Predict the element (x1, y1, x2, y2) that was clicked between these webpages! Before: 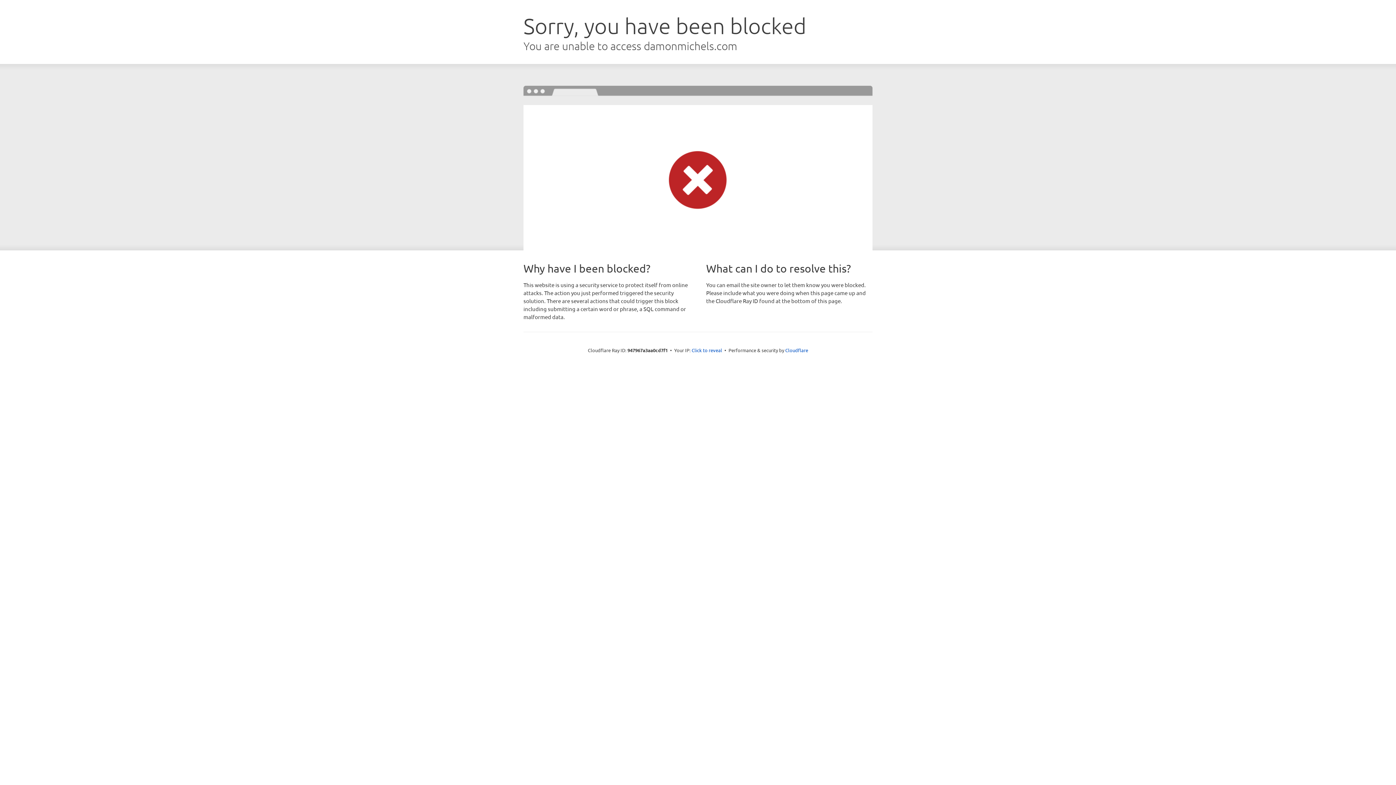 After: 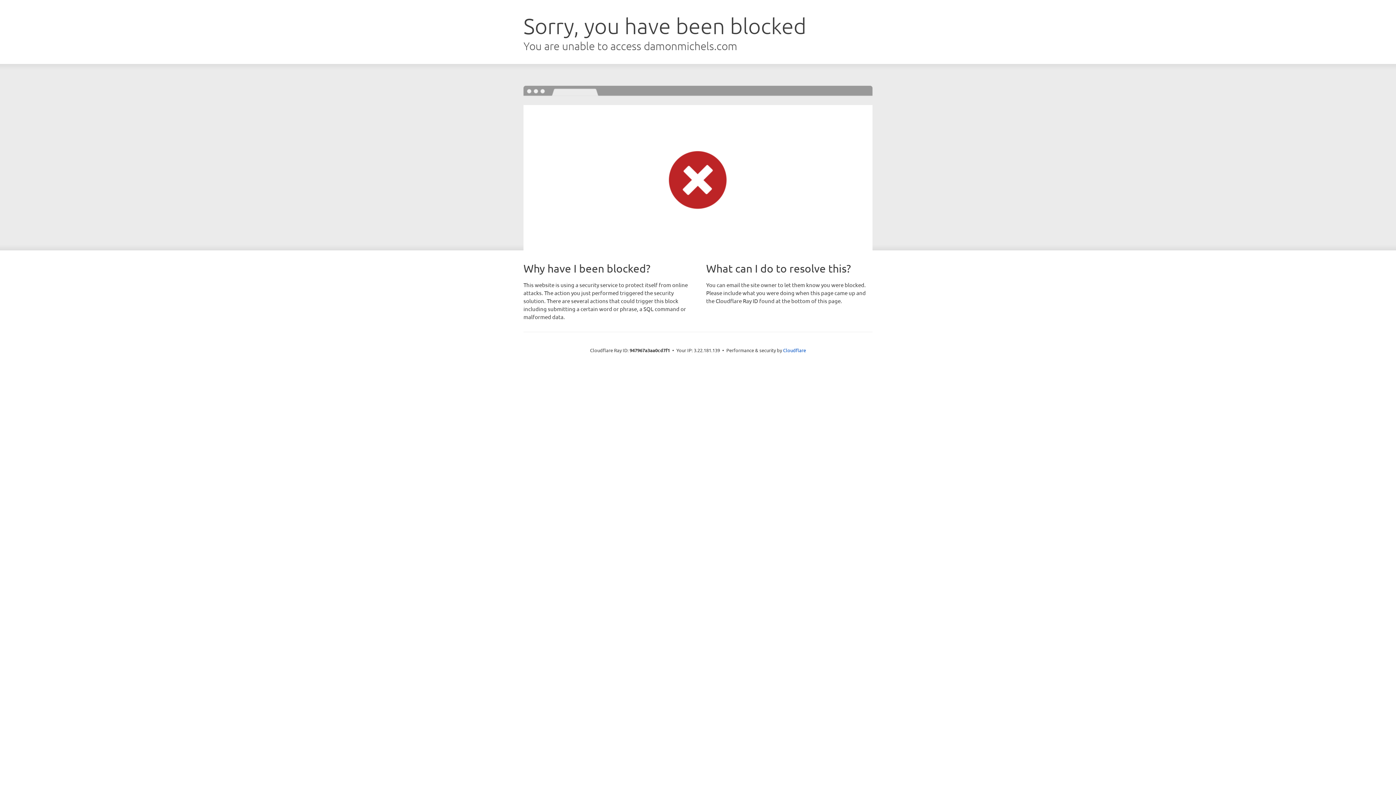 Action: bbox: (691, 346, 722, 353) label: Click to reveal